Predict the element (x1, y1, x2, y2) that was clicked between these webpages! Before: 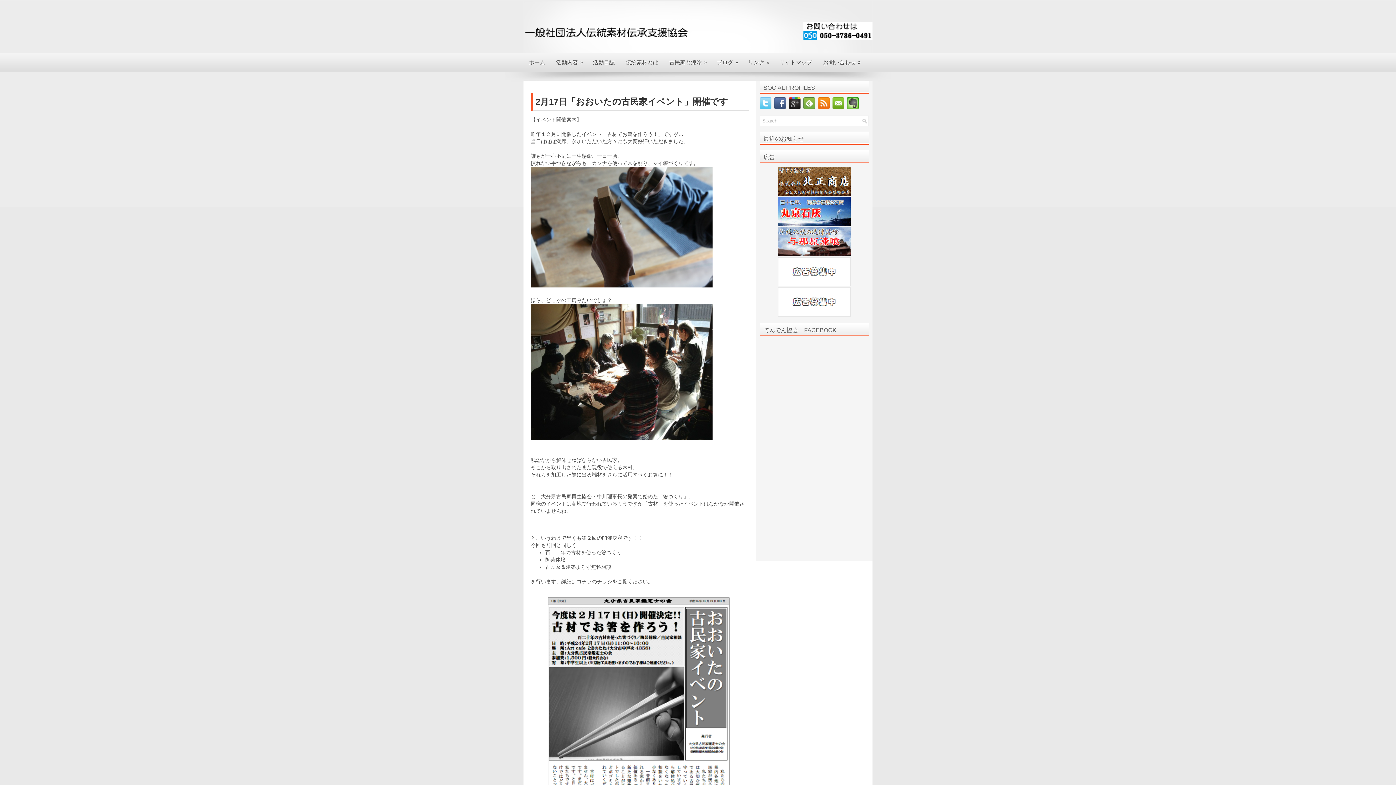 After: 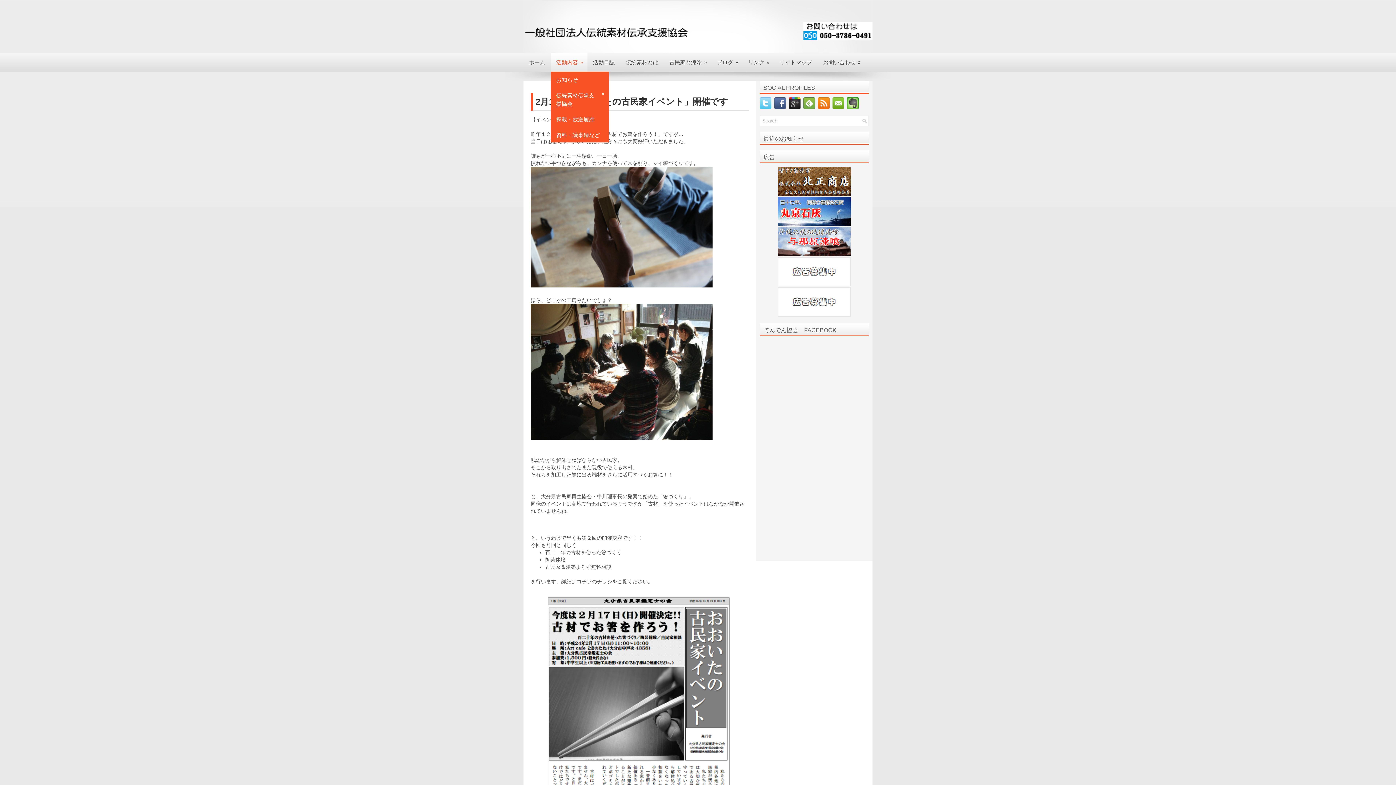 Action: bbox: (550, 52, 587, 71) label: 活動内容
»